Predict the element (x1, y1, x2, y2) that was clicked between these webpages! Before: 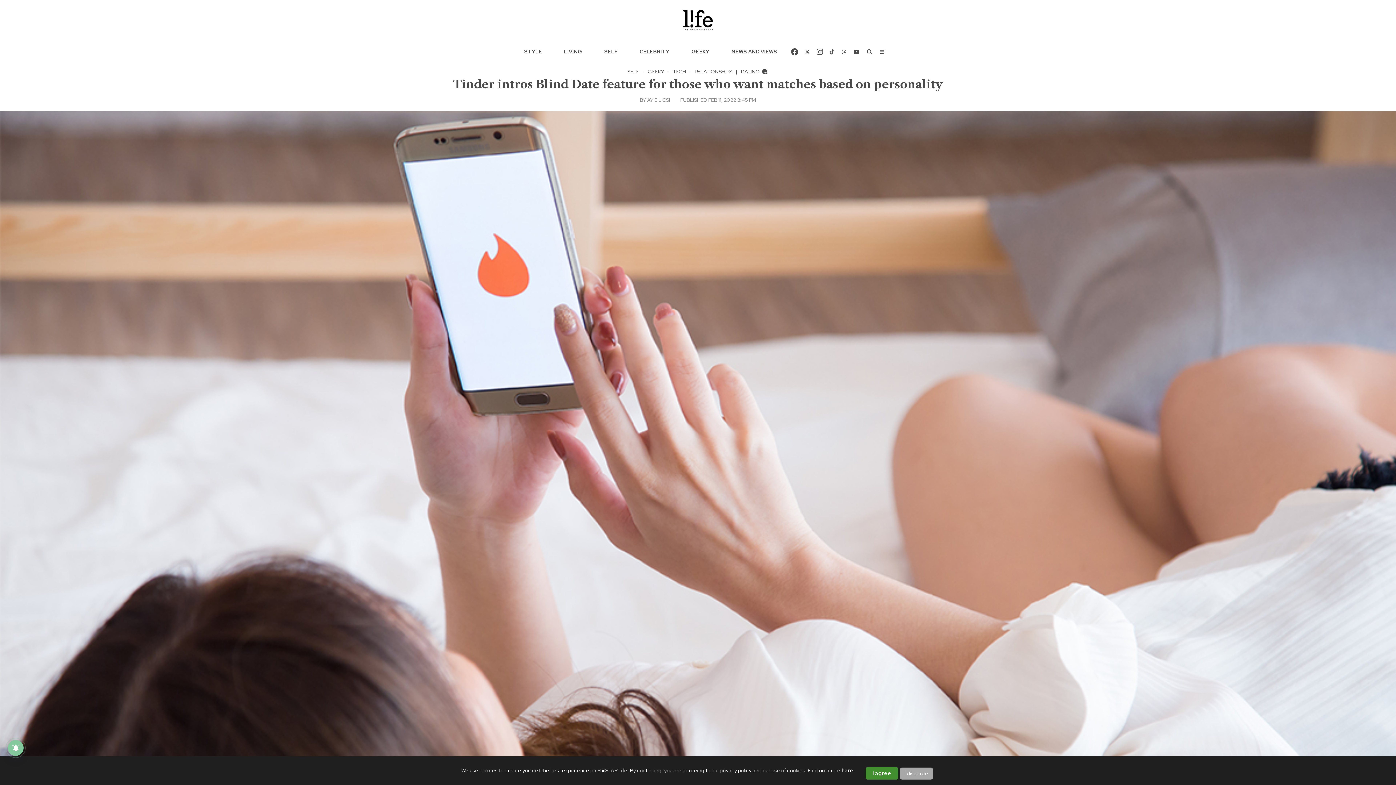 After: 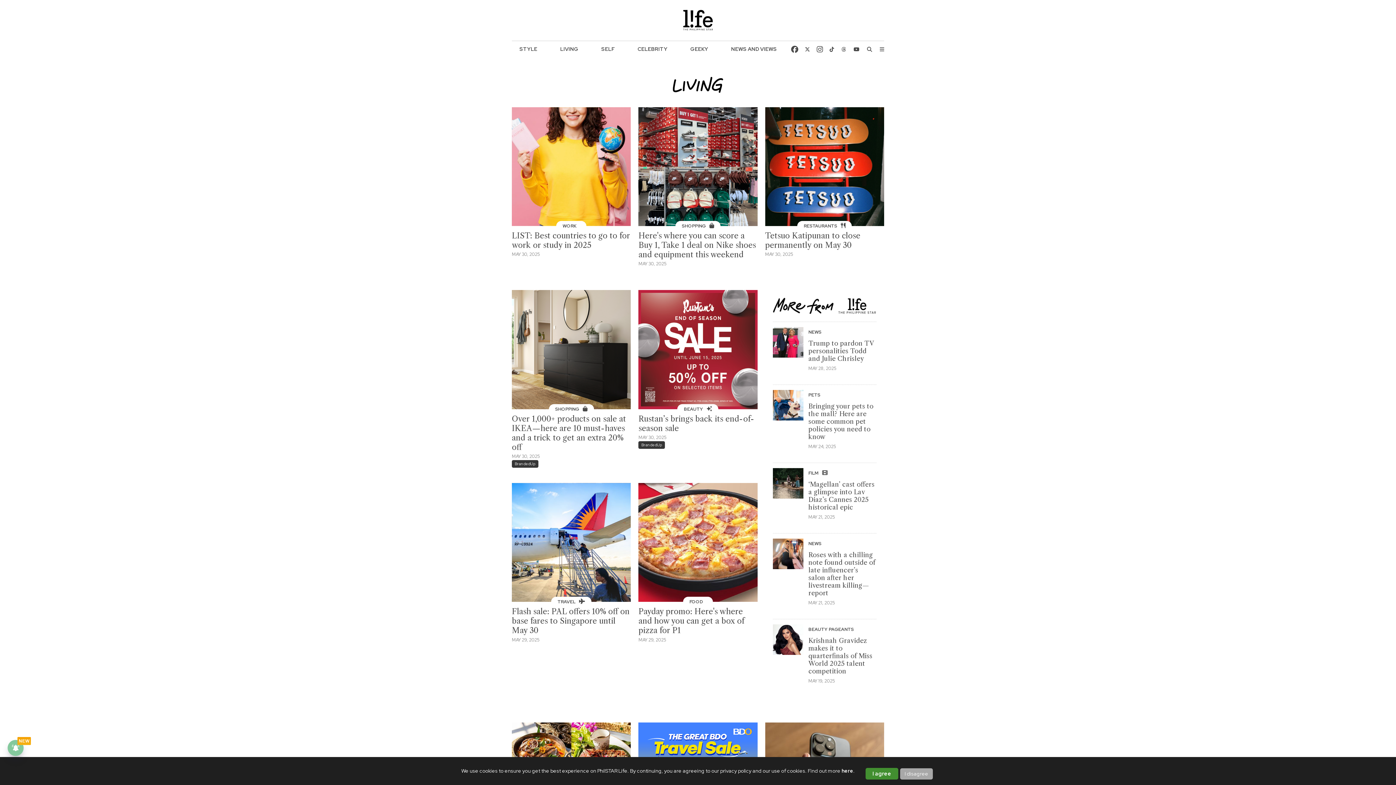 Action: bbox: (560, 45, 586, 58) label: LIVING